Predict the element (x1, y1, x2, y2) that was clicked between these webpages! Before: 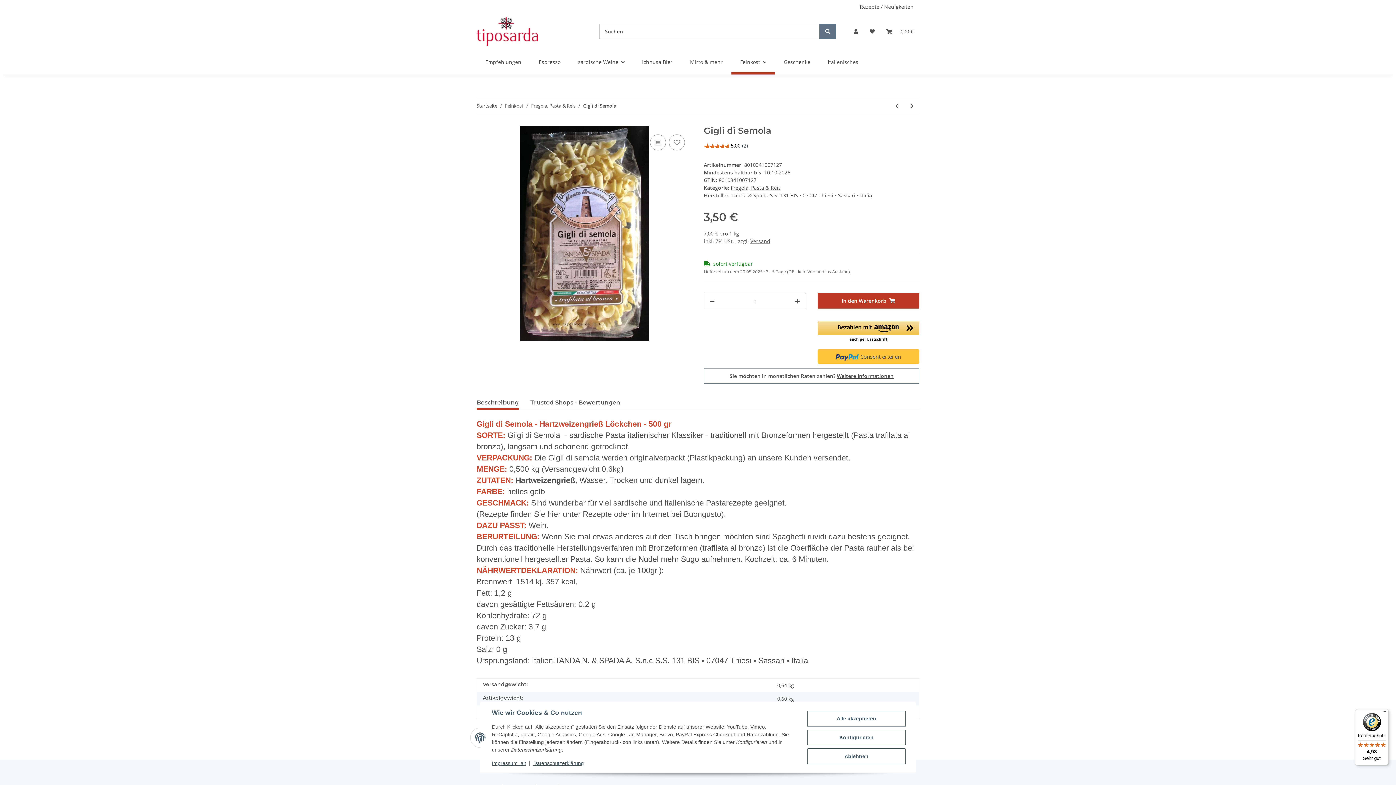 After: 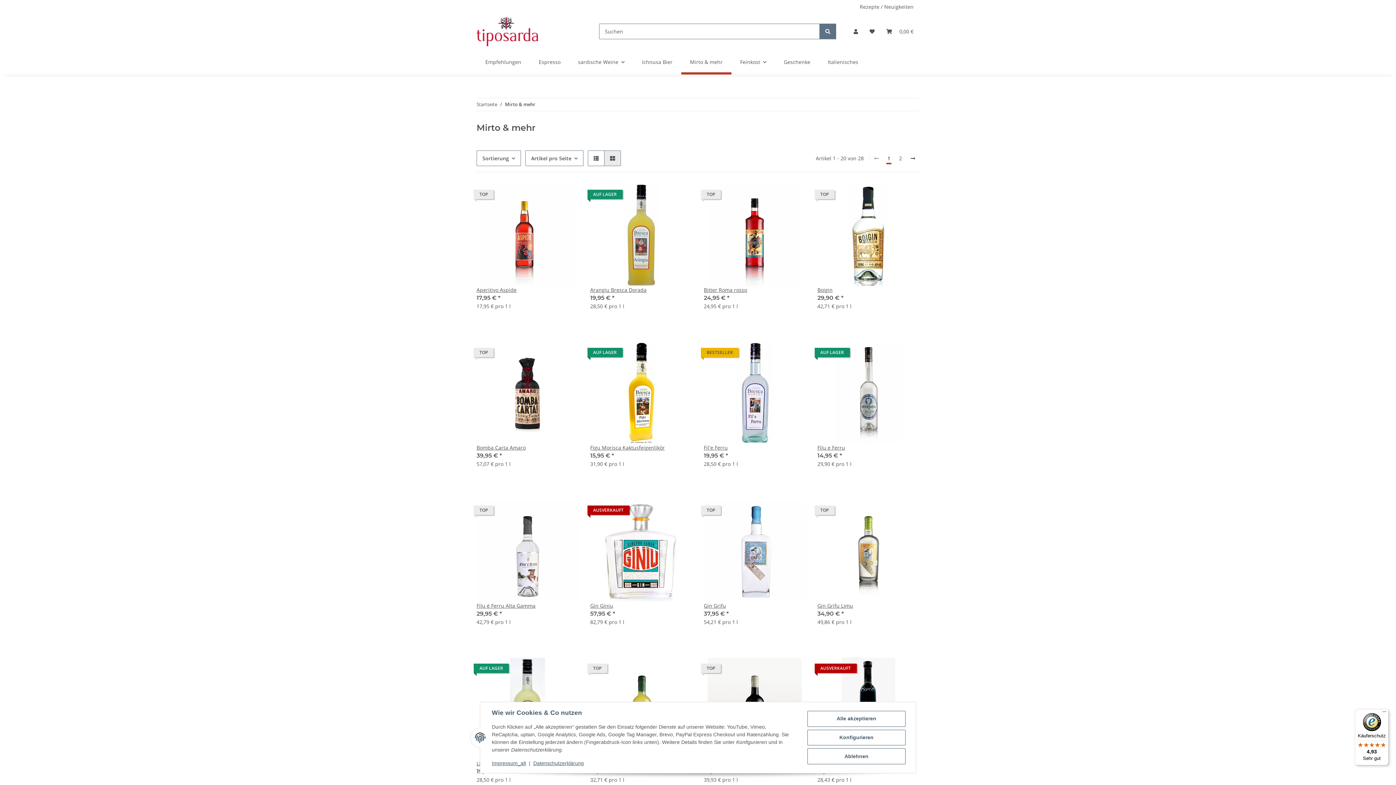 Action: bbox: (681, 49, 731, 74) label: Mirto & mehr